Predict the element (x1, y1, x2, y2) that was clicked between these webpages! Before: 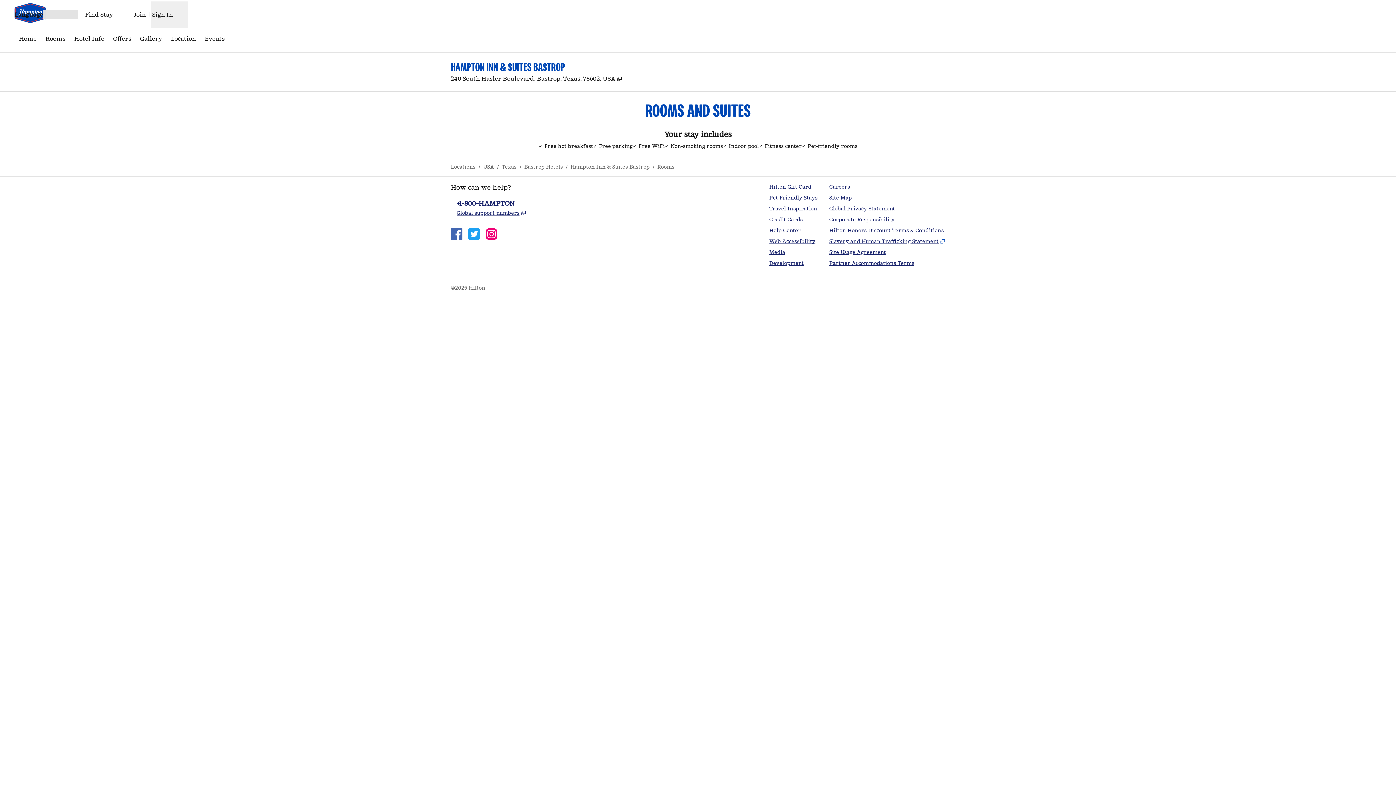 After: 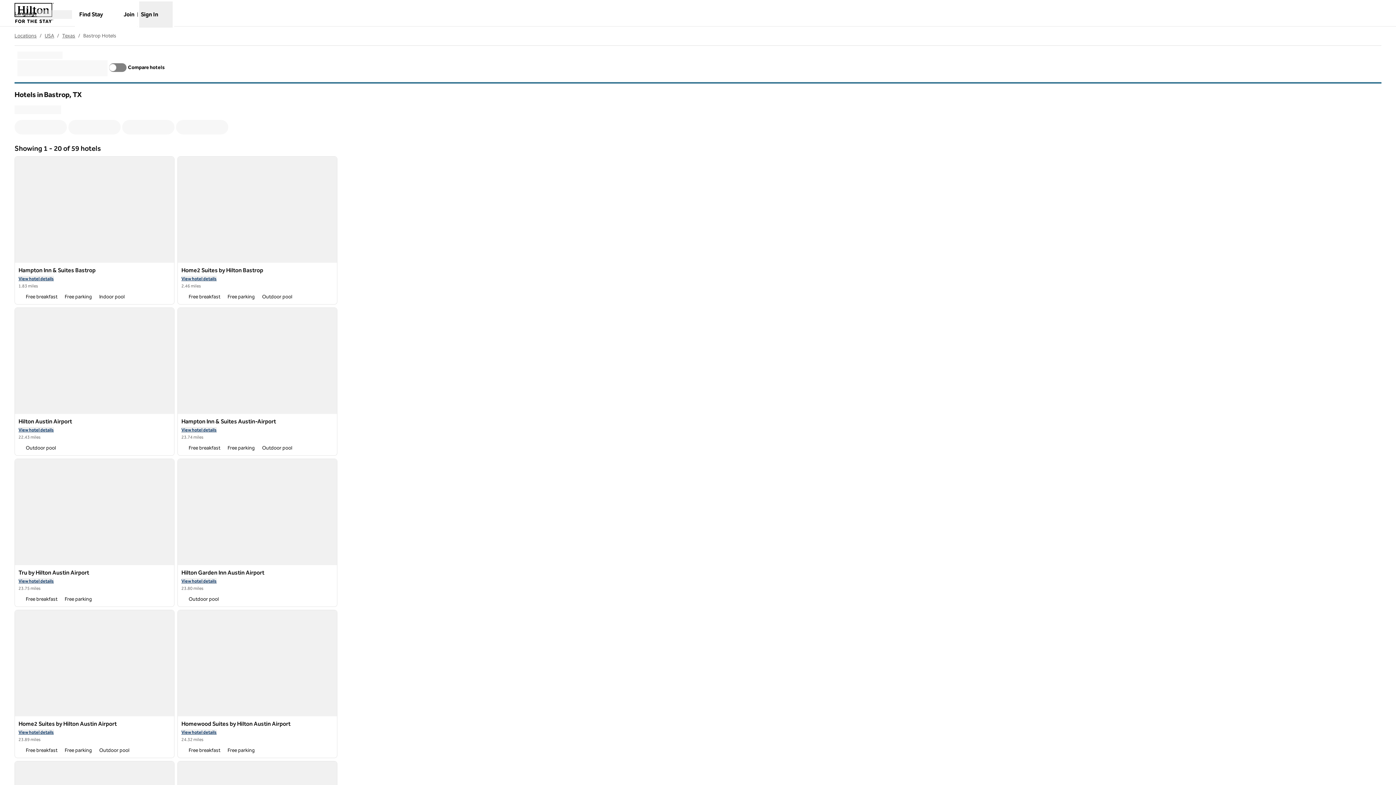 Action: bbox: (524, 163, 562, 170) label: Bastrop Hotels